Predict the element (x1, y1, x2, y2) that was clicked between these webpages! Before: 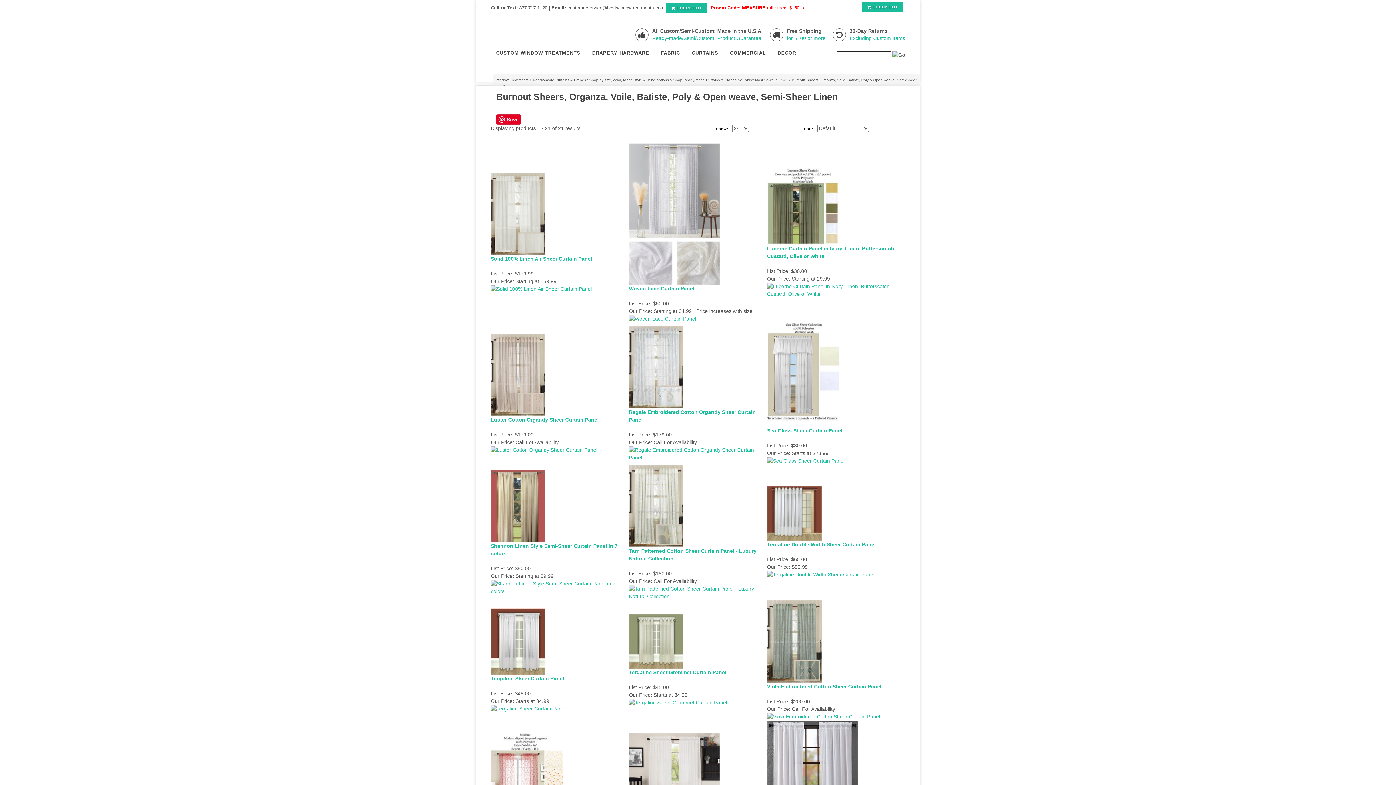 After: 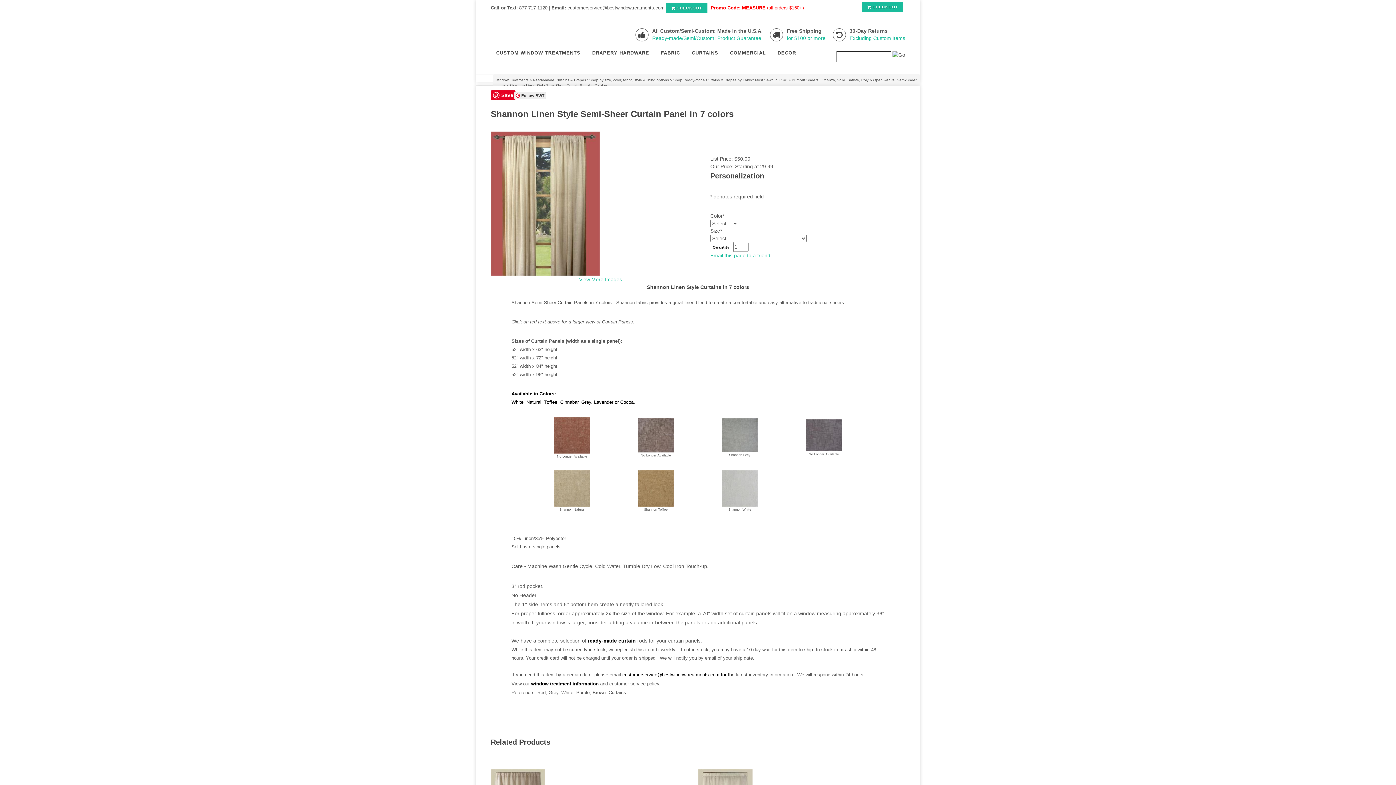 Action: bbox: (490, 584, 629, 590)